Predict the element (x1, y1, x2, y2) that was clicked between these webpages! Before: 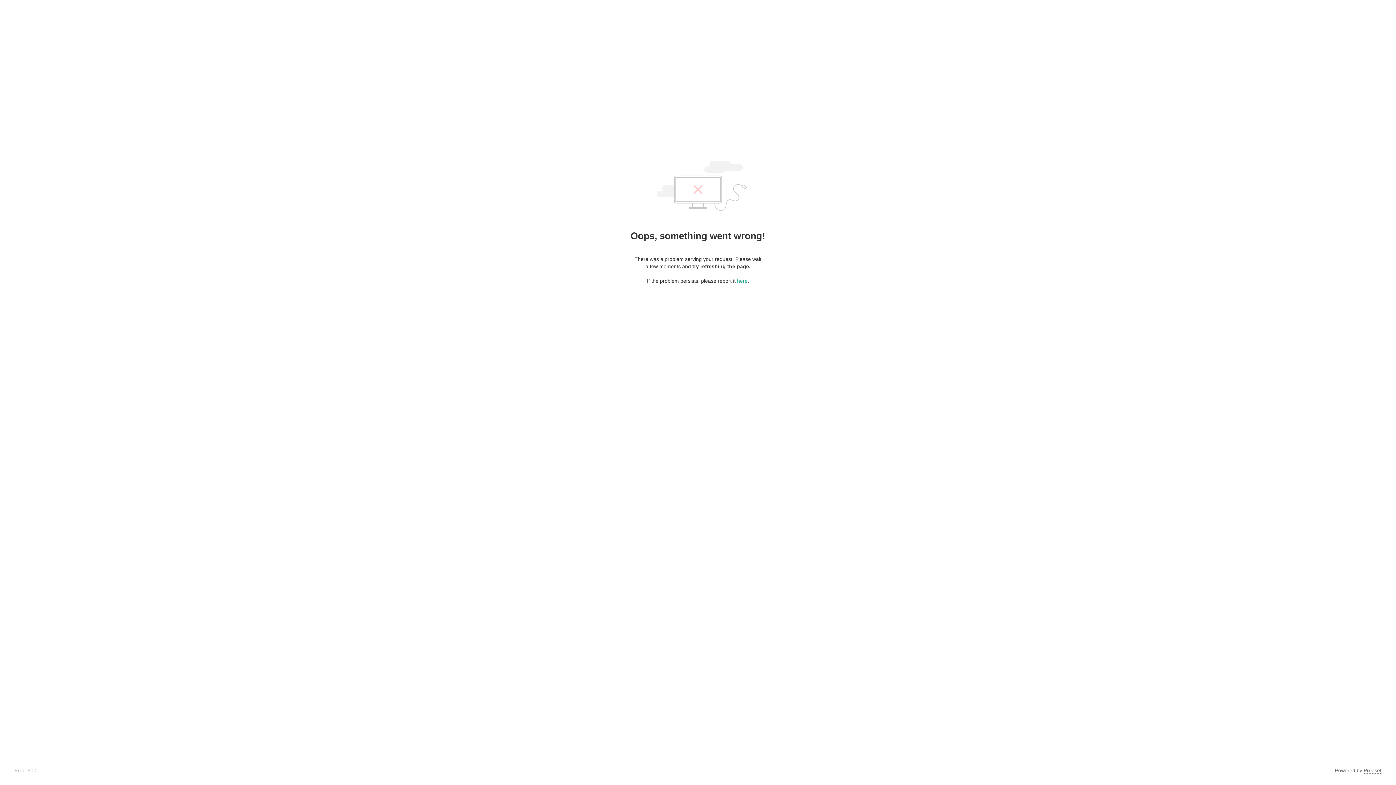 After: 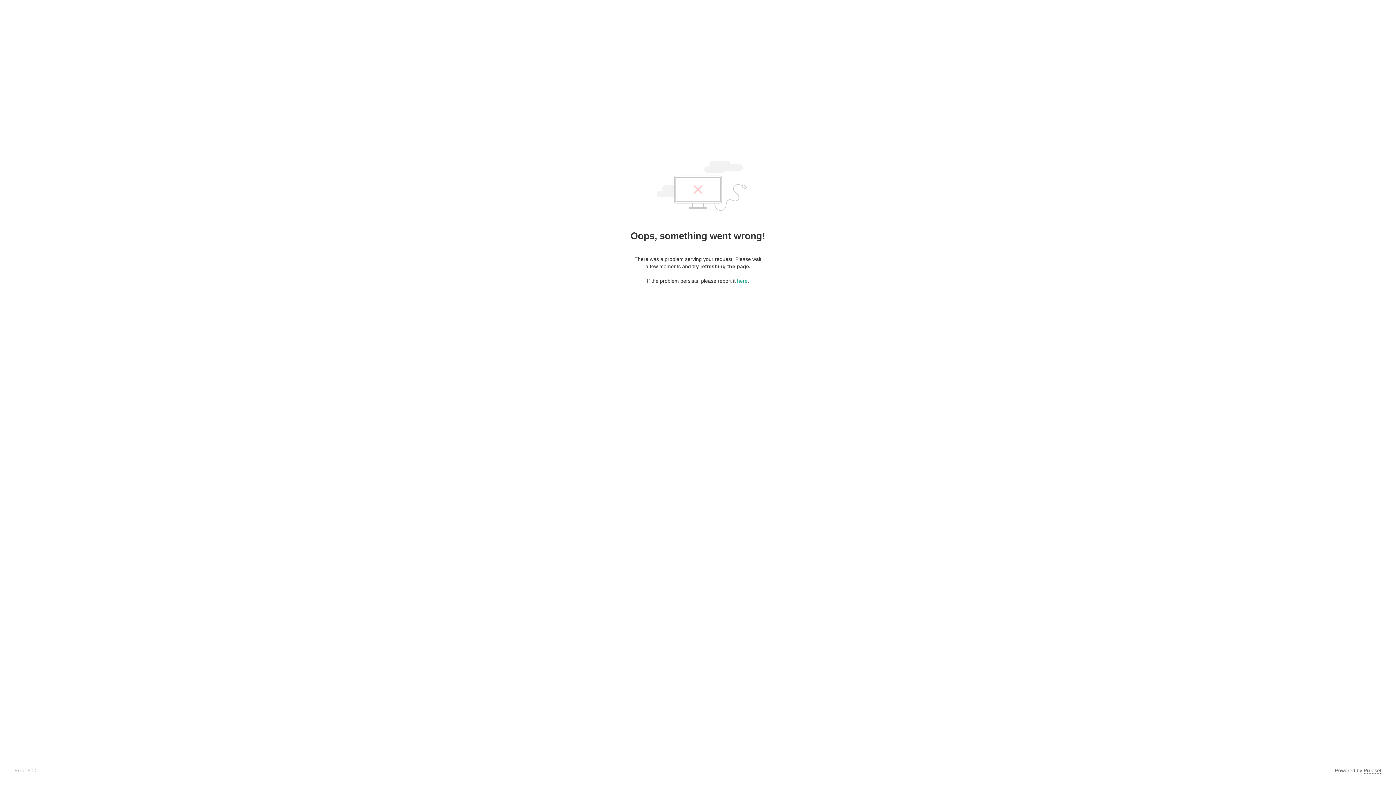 Action: bbox: (1364, 768, 1381, 774) label: Pixieset